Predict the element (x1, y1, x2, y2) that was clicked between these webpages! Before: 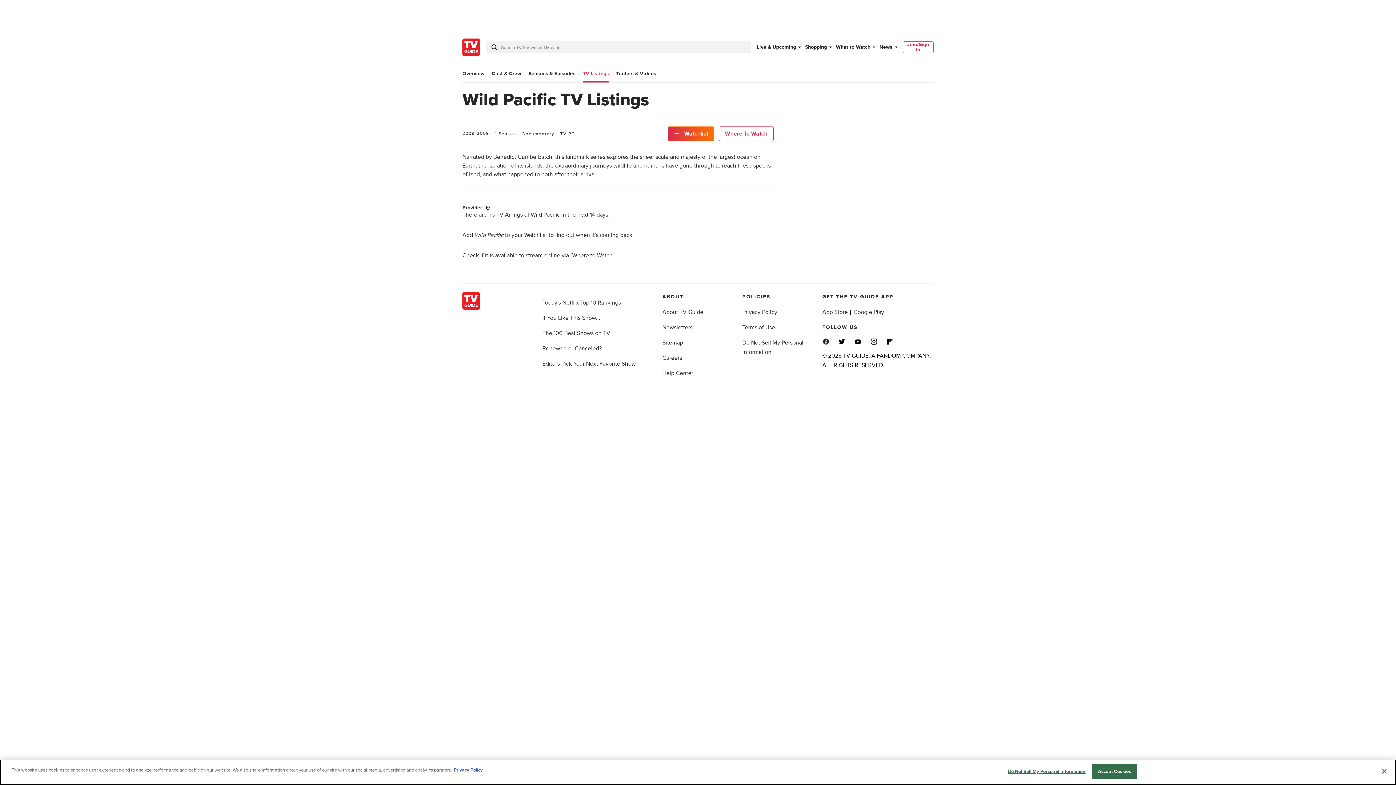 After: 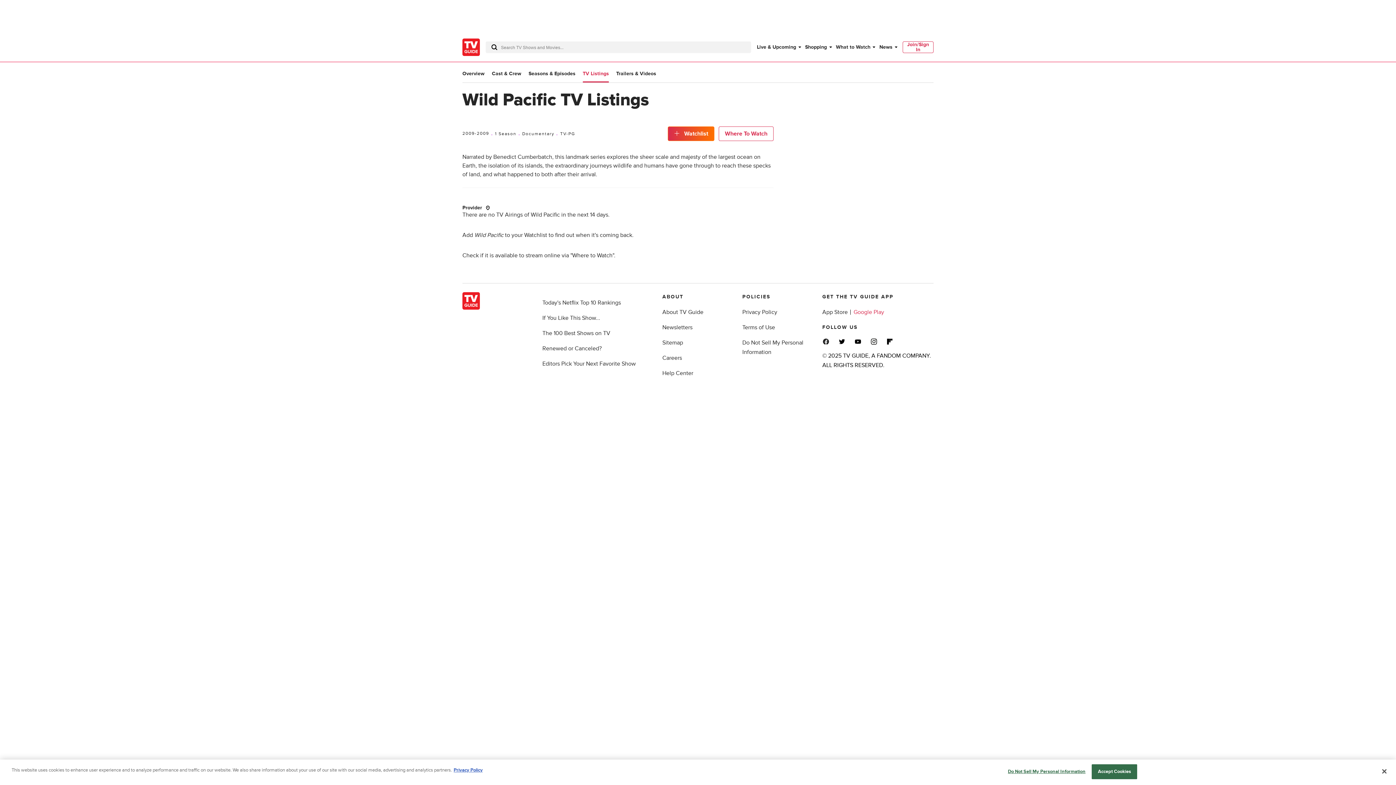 Action: label: Google Play bbox: (853, 308, 887, 316)